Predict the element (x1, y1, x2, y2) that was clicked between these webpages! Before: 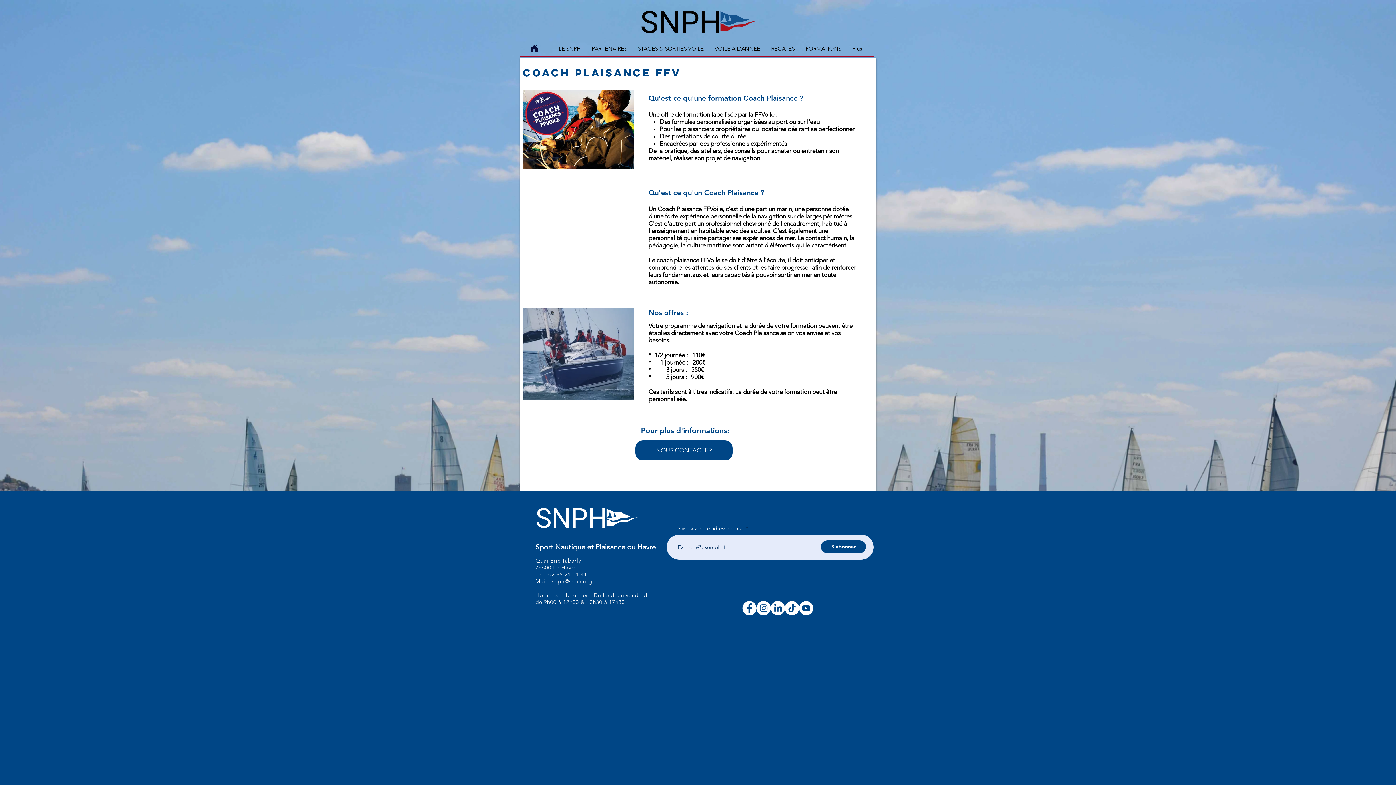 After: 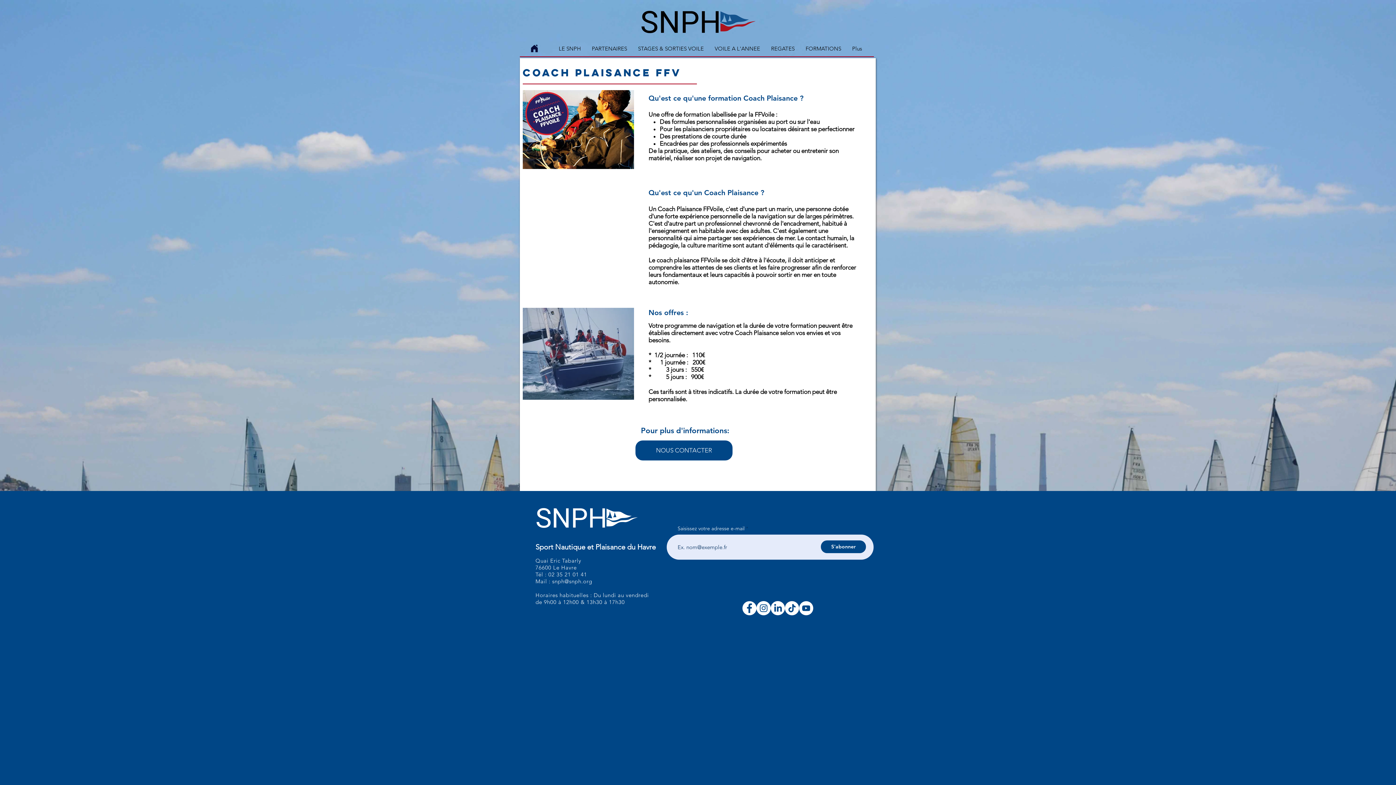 Action: bbox: (552, 578, 592, 585) label: snph@snph.org